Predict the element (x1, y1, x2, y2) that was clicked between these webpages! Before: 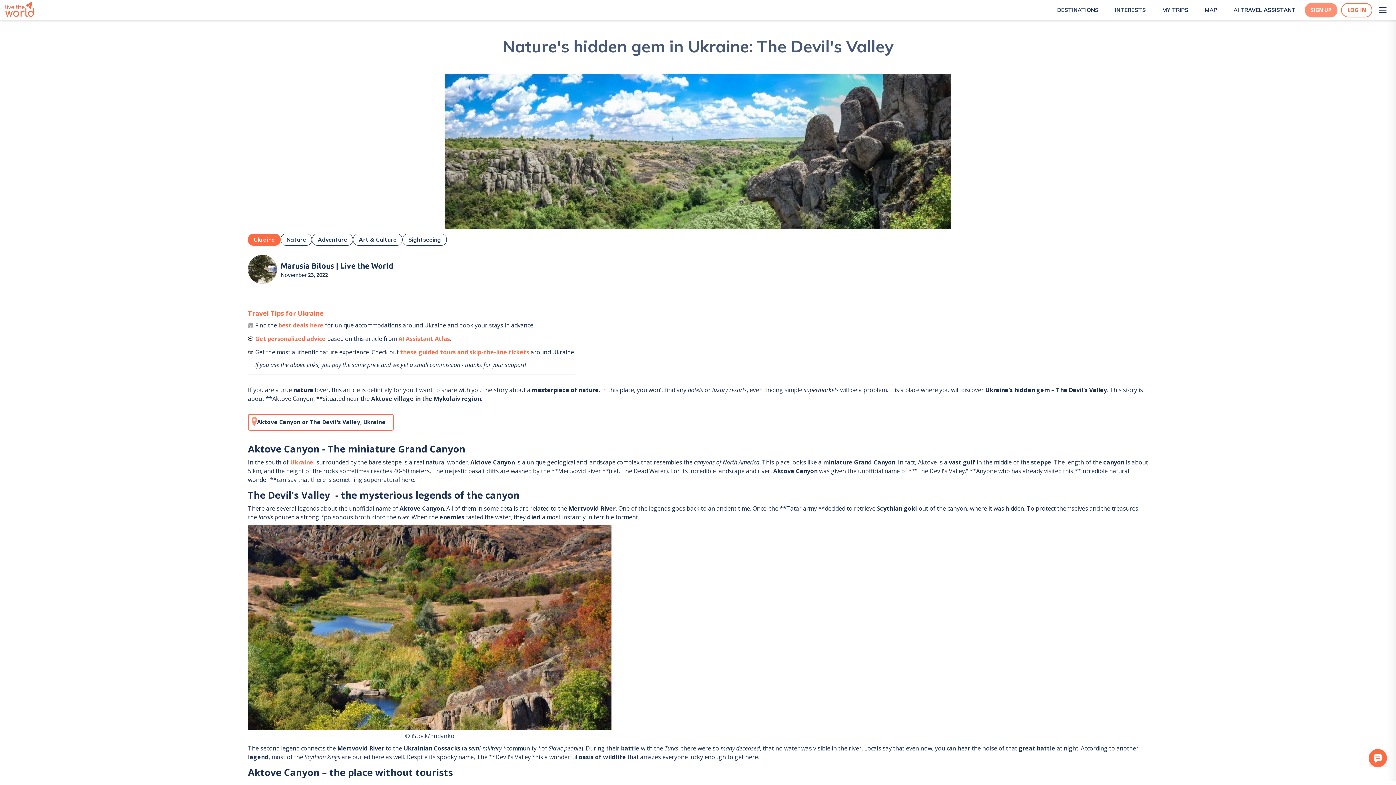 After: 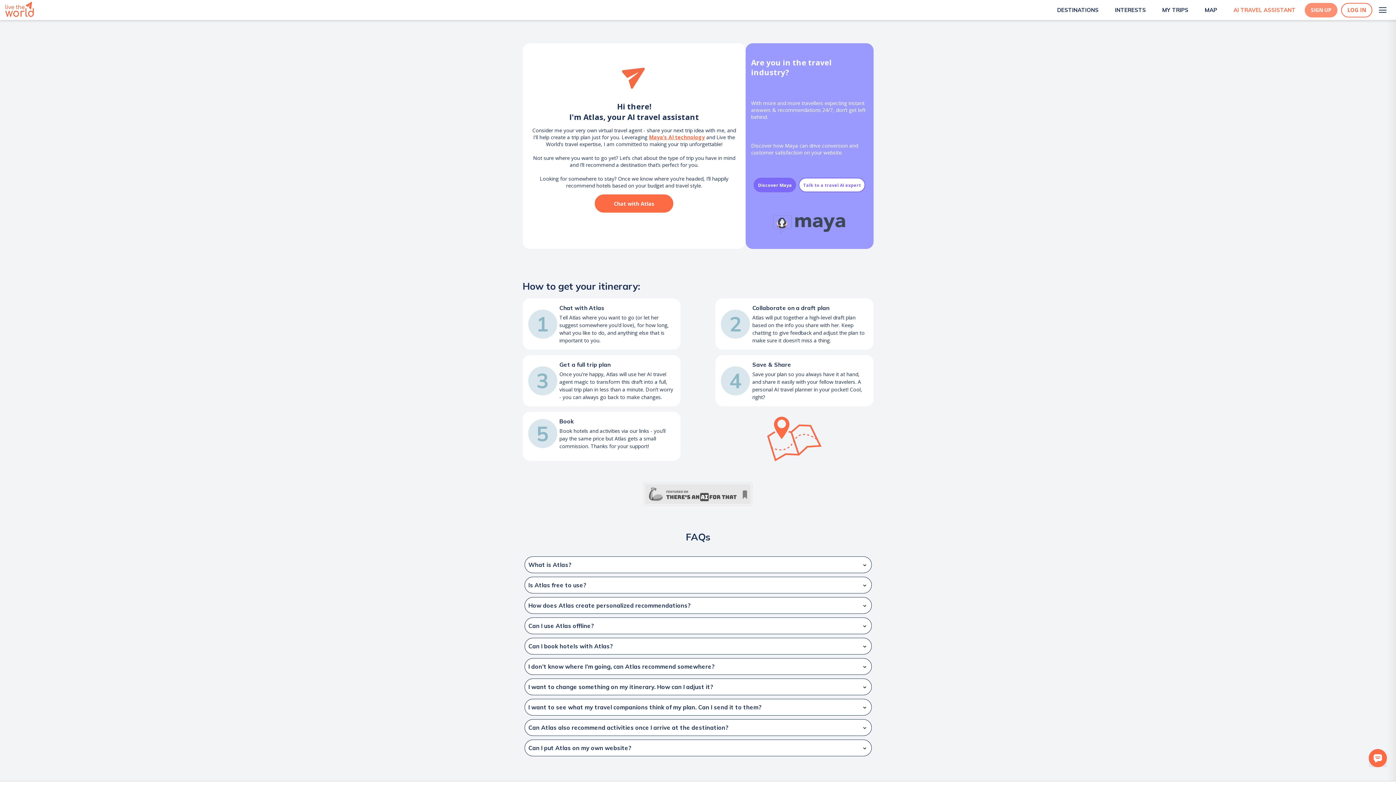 Action: bbox: (1224, 5, 1296, 14) label: AI TRAVEL ASSISTANT